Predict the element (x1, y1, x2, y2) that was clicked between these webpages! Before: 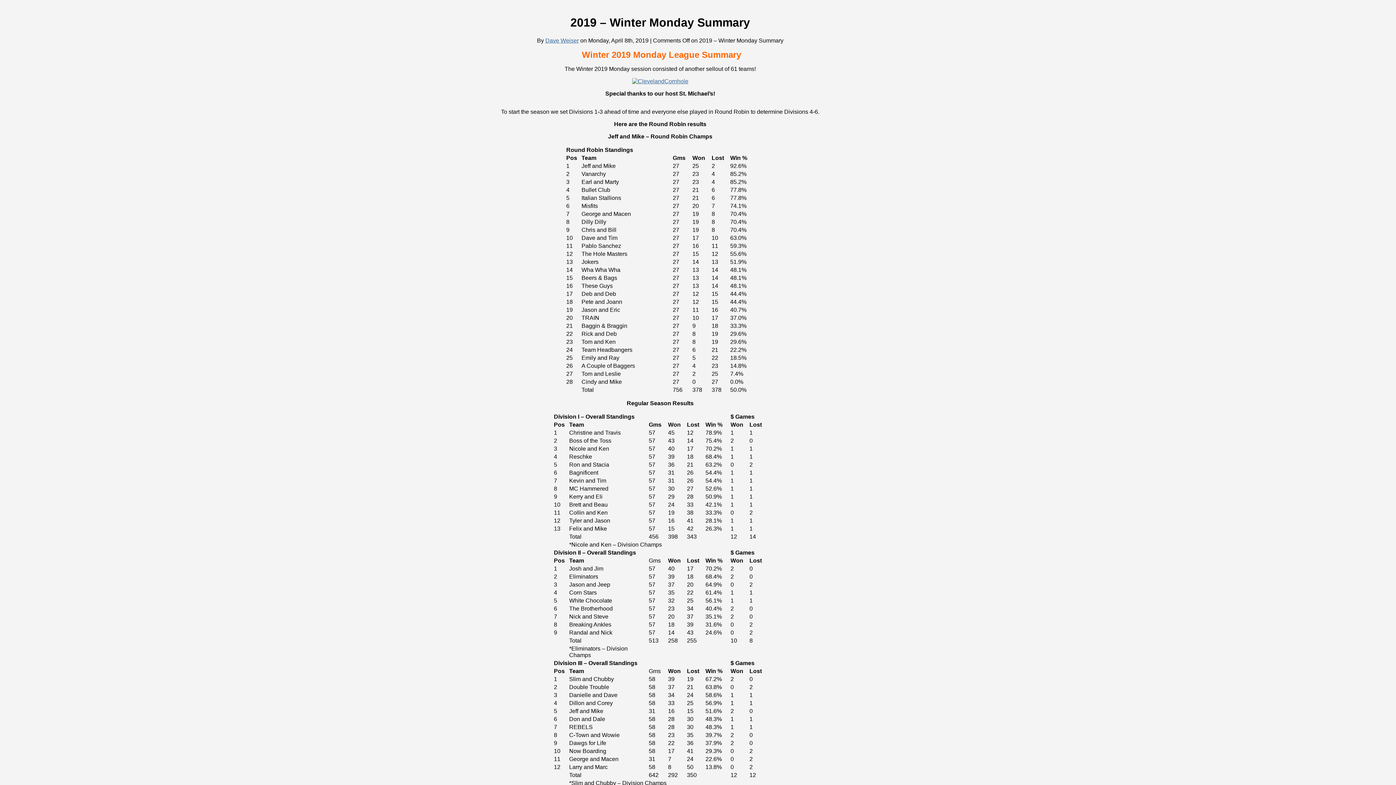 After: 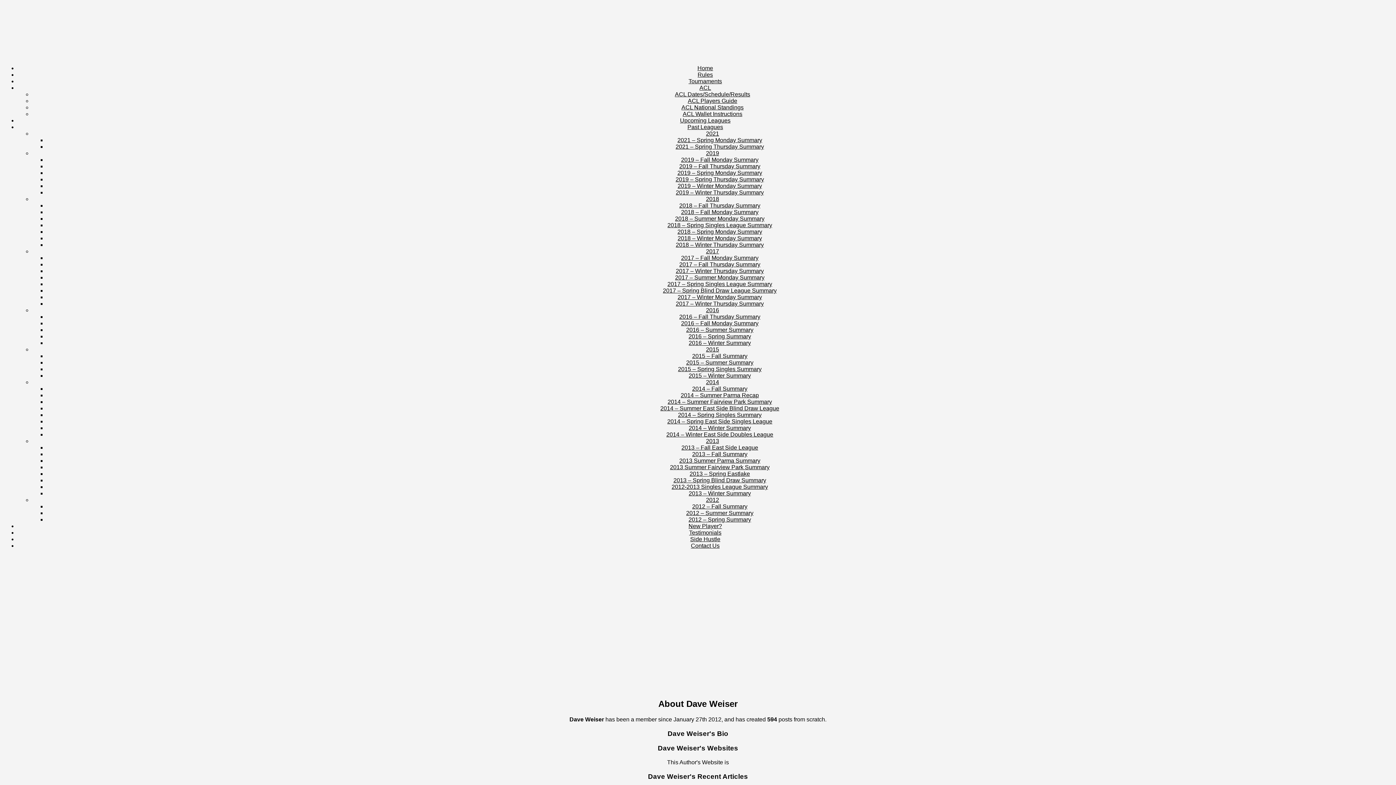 Action: label: Dave Weiser bbox: (545, 37, 578, 43)